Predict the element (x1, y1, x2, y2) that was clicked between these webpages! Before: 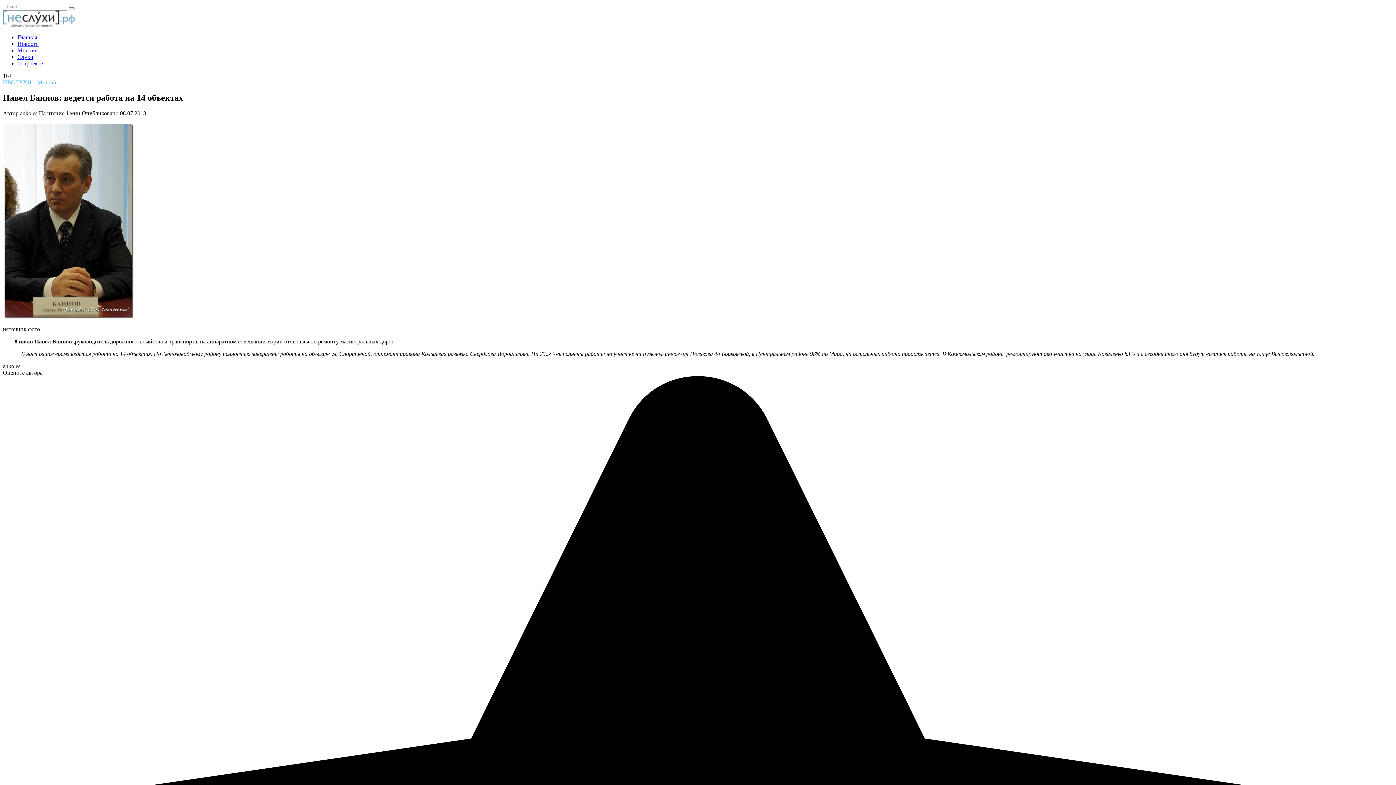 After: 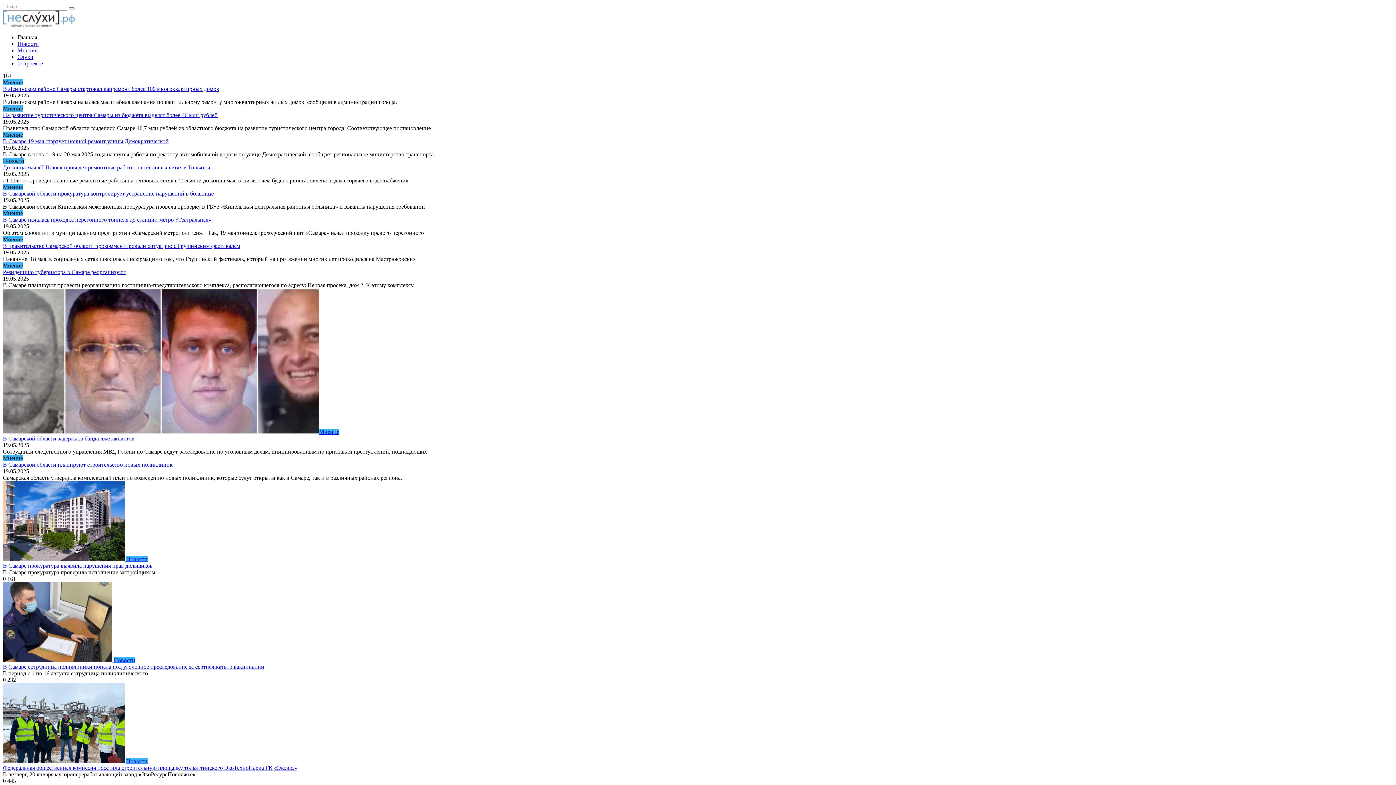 Action: bbox: (2, 21, 74, 28)